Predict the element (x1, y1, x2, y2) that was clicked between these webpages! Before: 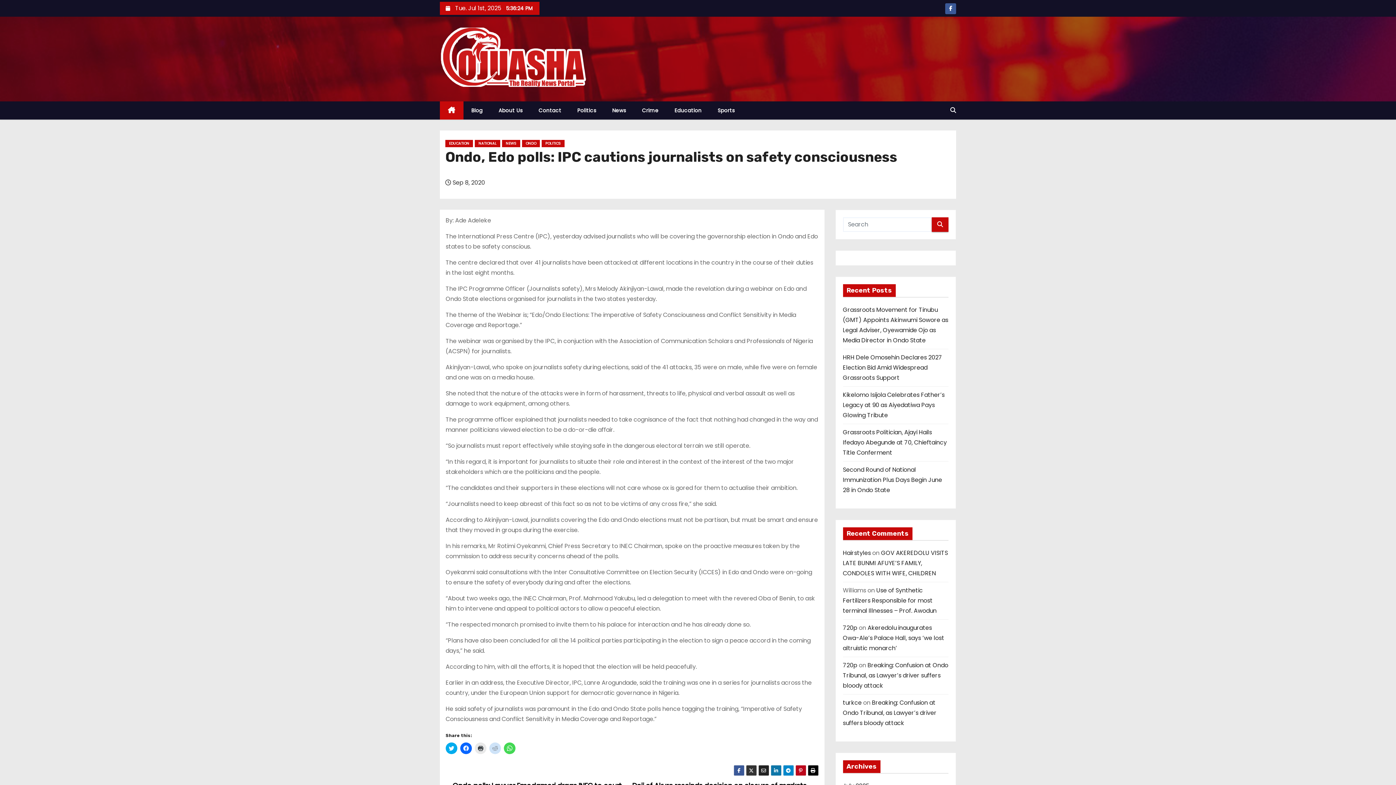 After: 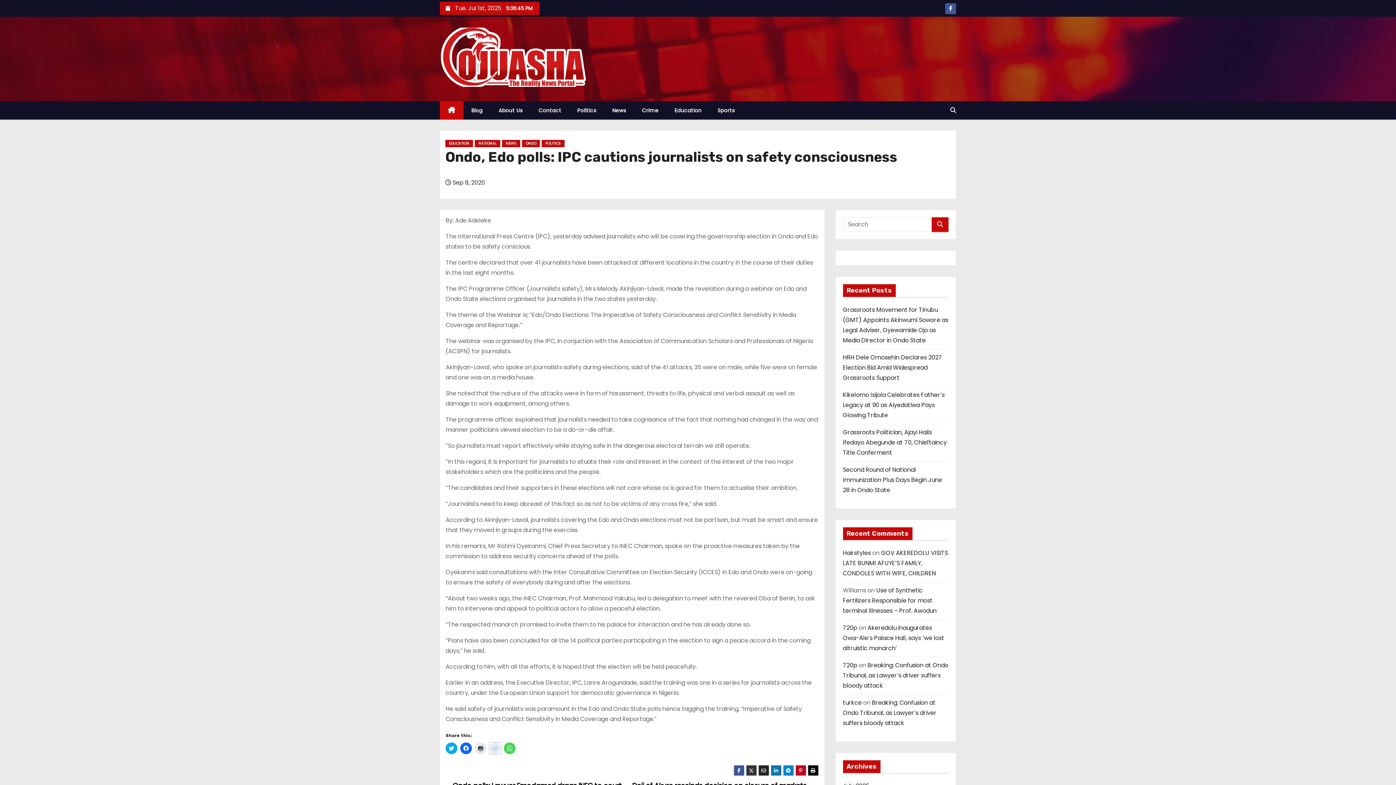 Action: label: Click to share on Reddit (Opens in new window) bbox: (489, 742, 501, 754)